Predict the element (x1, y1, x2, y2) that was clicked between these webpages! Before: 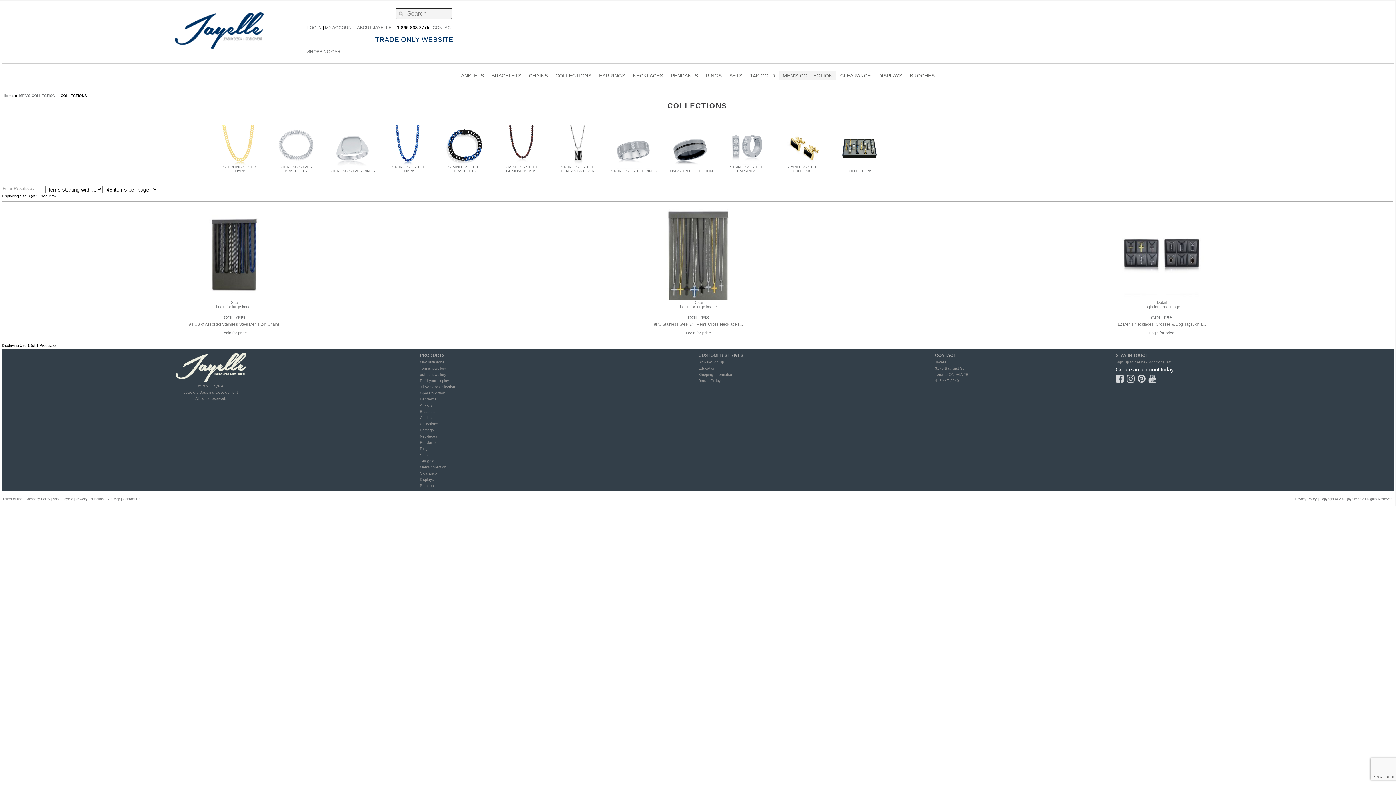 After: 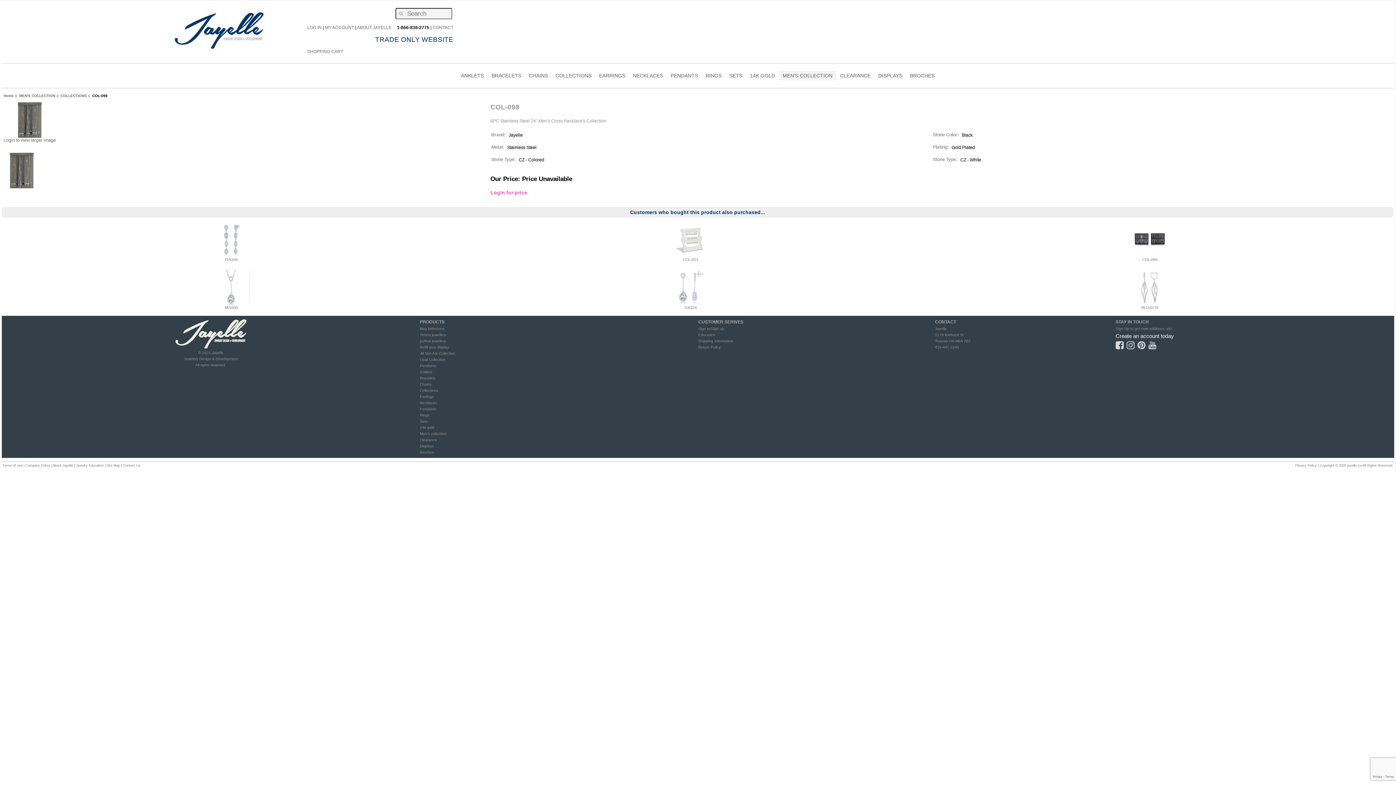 Action: bbox: (687, 314, 709, 320) label: COL-098